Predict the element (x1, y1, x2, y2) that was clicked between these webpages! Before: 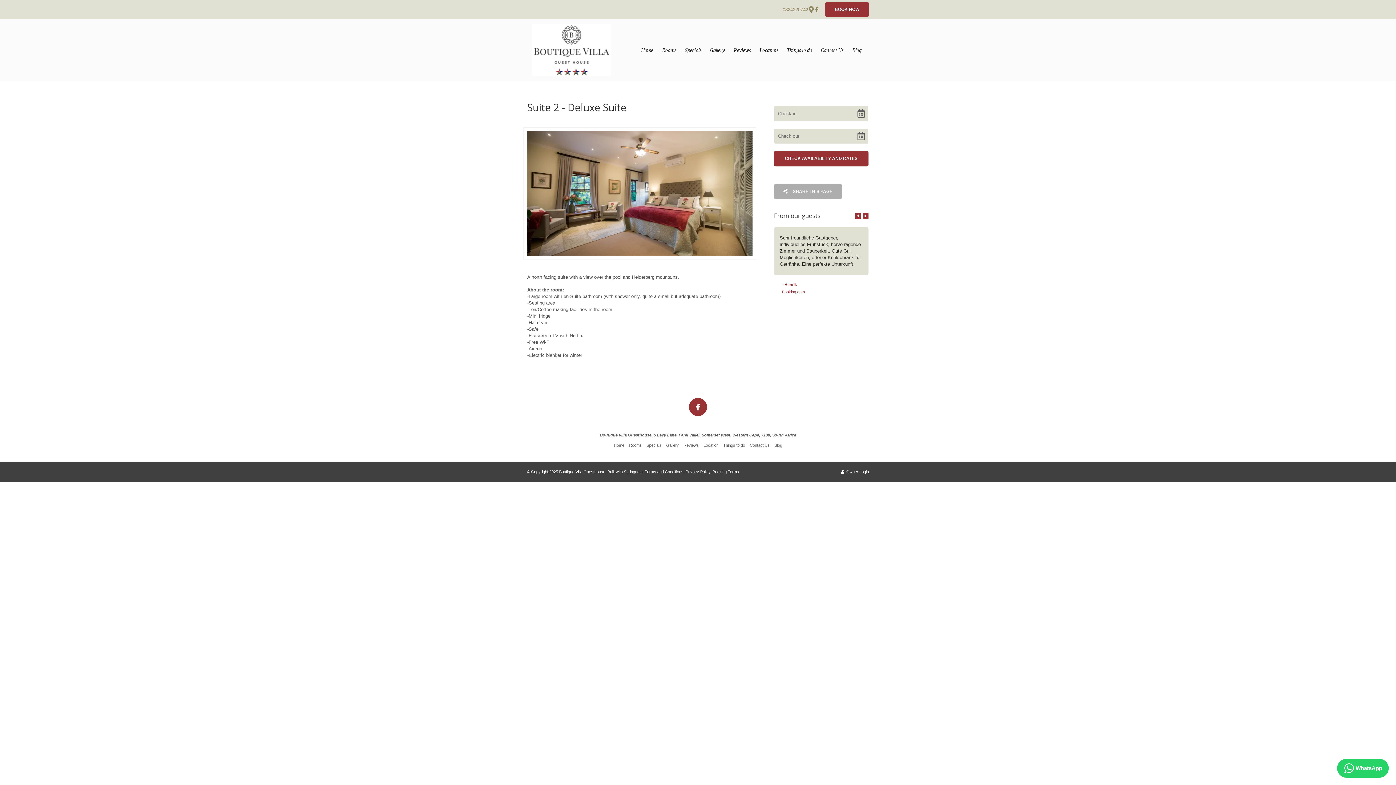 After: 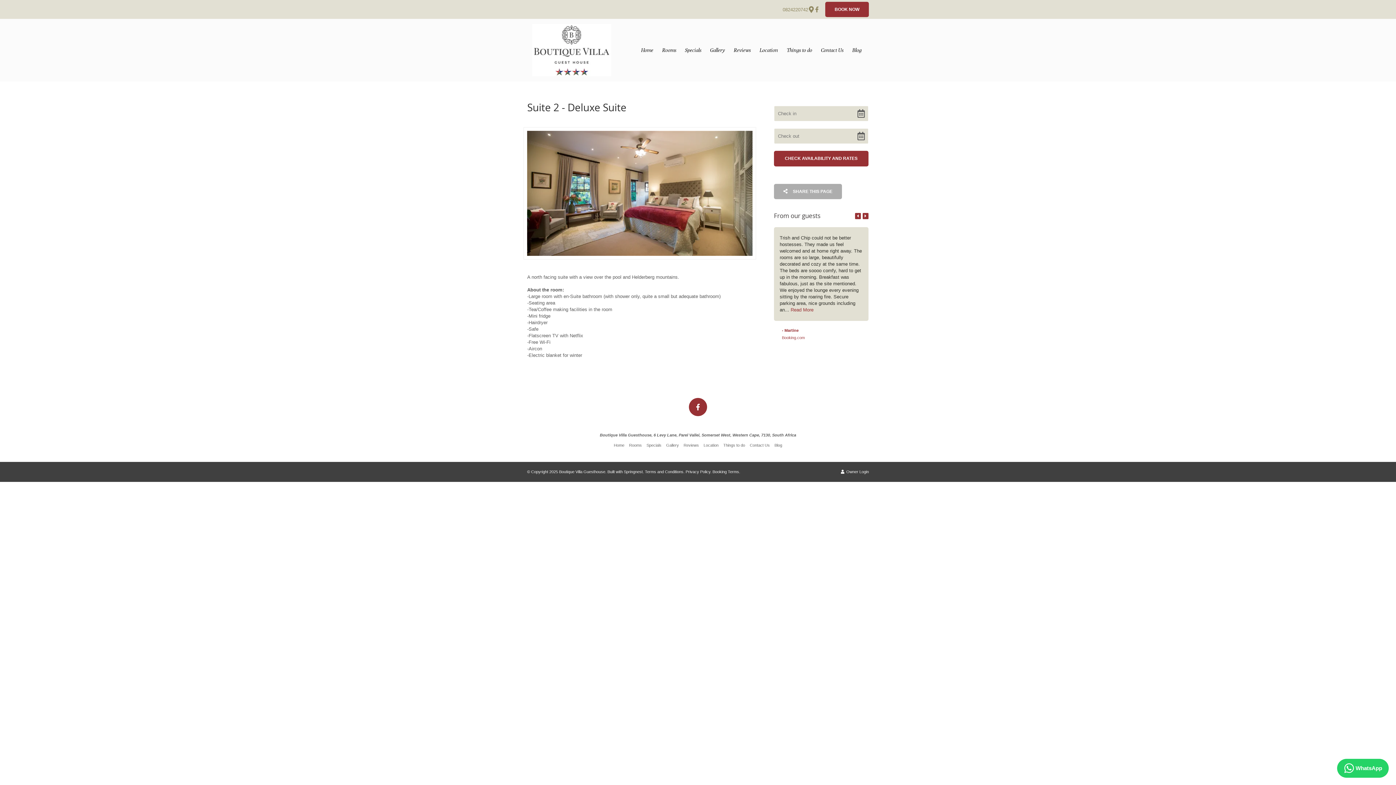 Action: bbox: (825, 1, 869, 17) label: BOOK NOW